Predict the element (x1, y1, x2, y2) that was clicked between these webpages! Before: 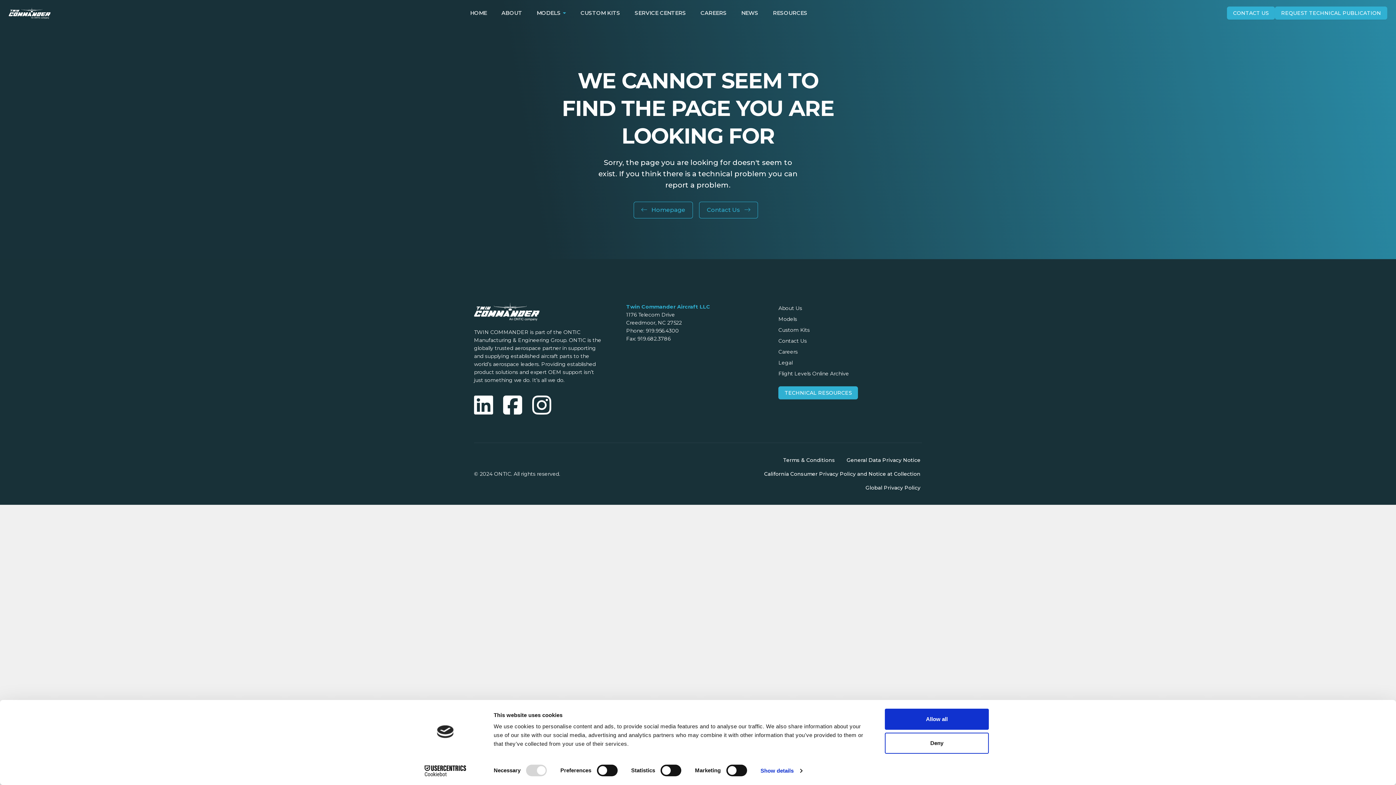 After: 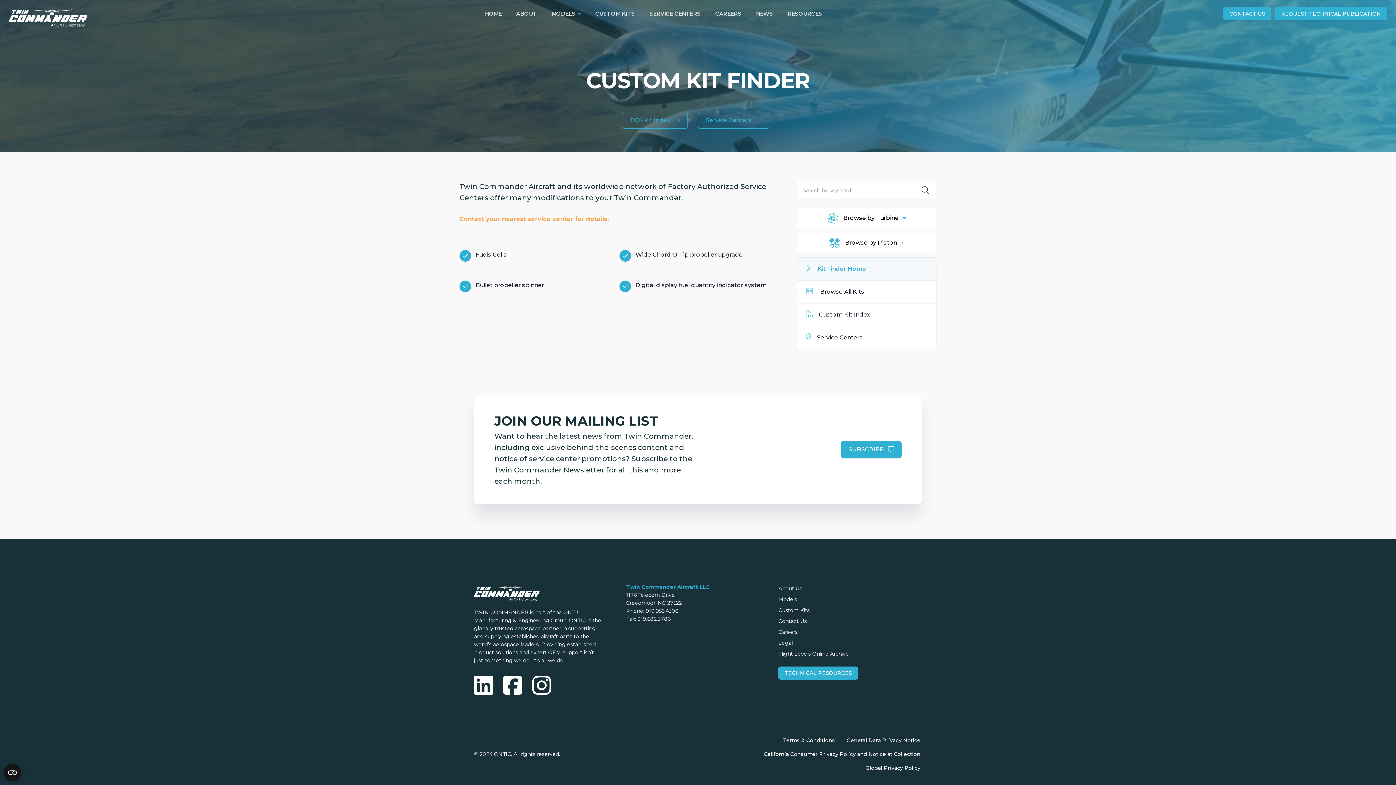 Action: label: Custom Kits bbox: (778, 326, 809, 333)